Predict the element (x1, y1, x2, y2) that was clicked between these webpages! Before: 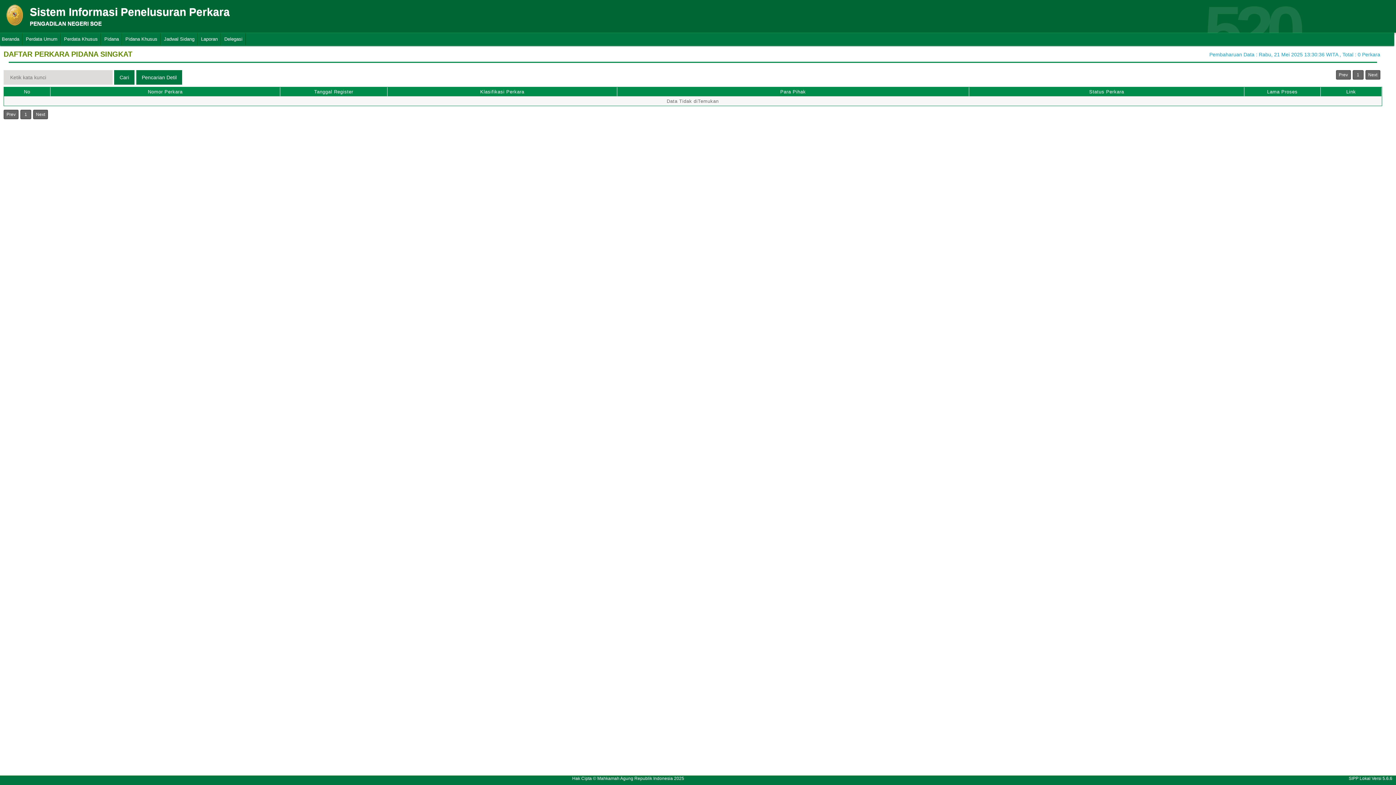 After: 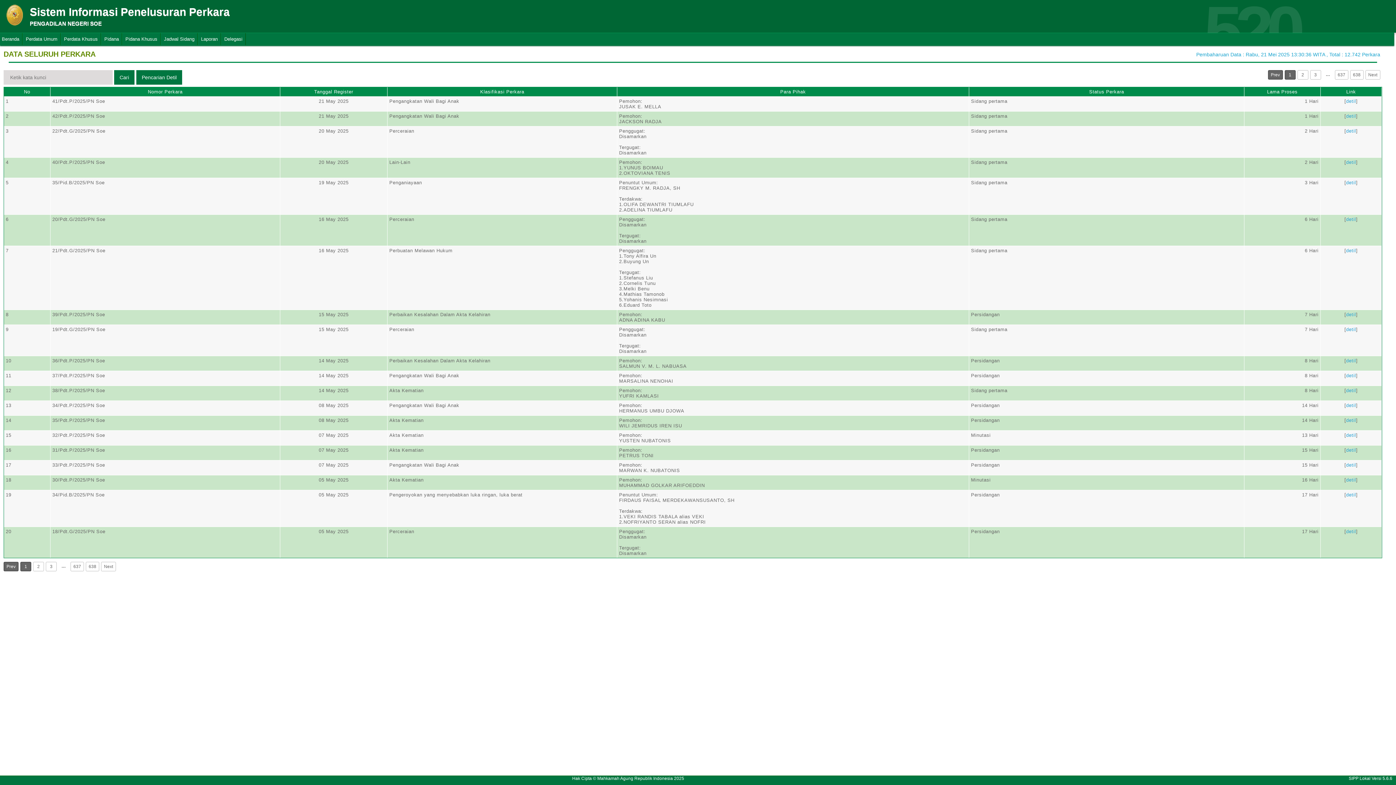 Action: bbox: (-1, 33, 22, 45) label: Beranda